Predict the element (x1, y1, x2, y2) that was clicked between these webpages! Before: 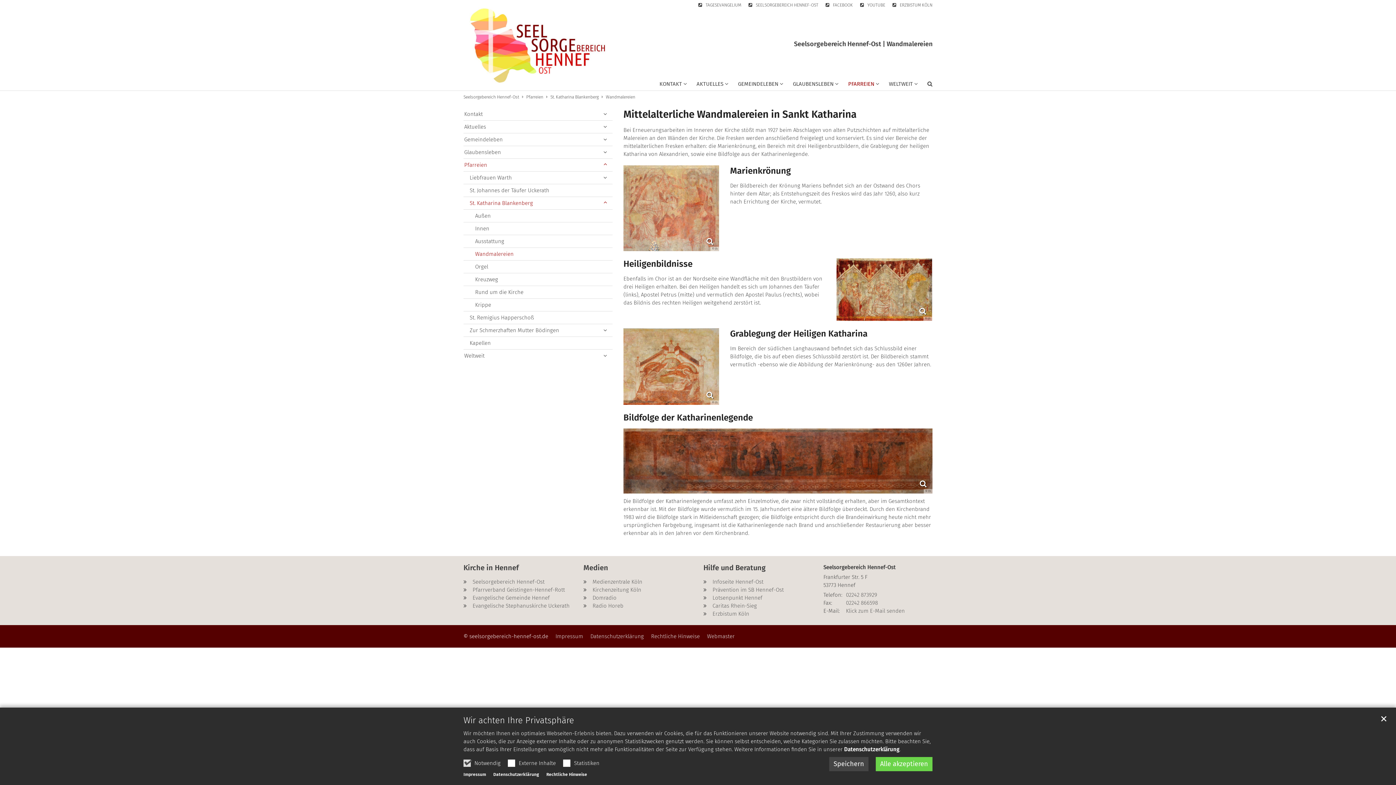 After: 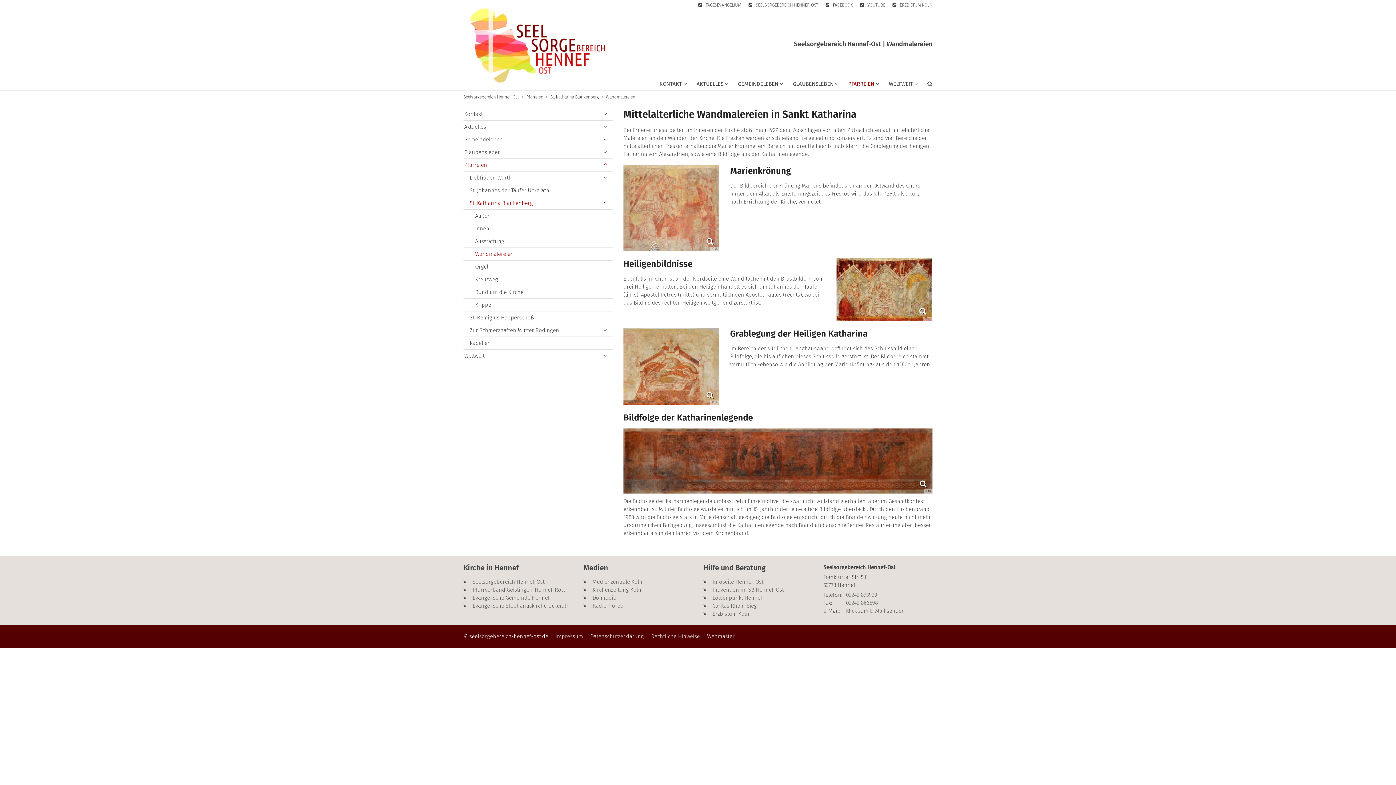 Action: bbox: (829, 757, 868, 771) label: Speichern